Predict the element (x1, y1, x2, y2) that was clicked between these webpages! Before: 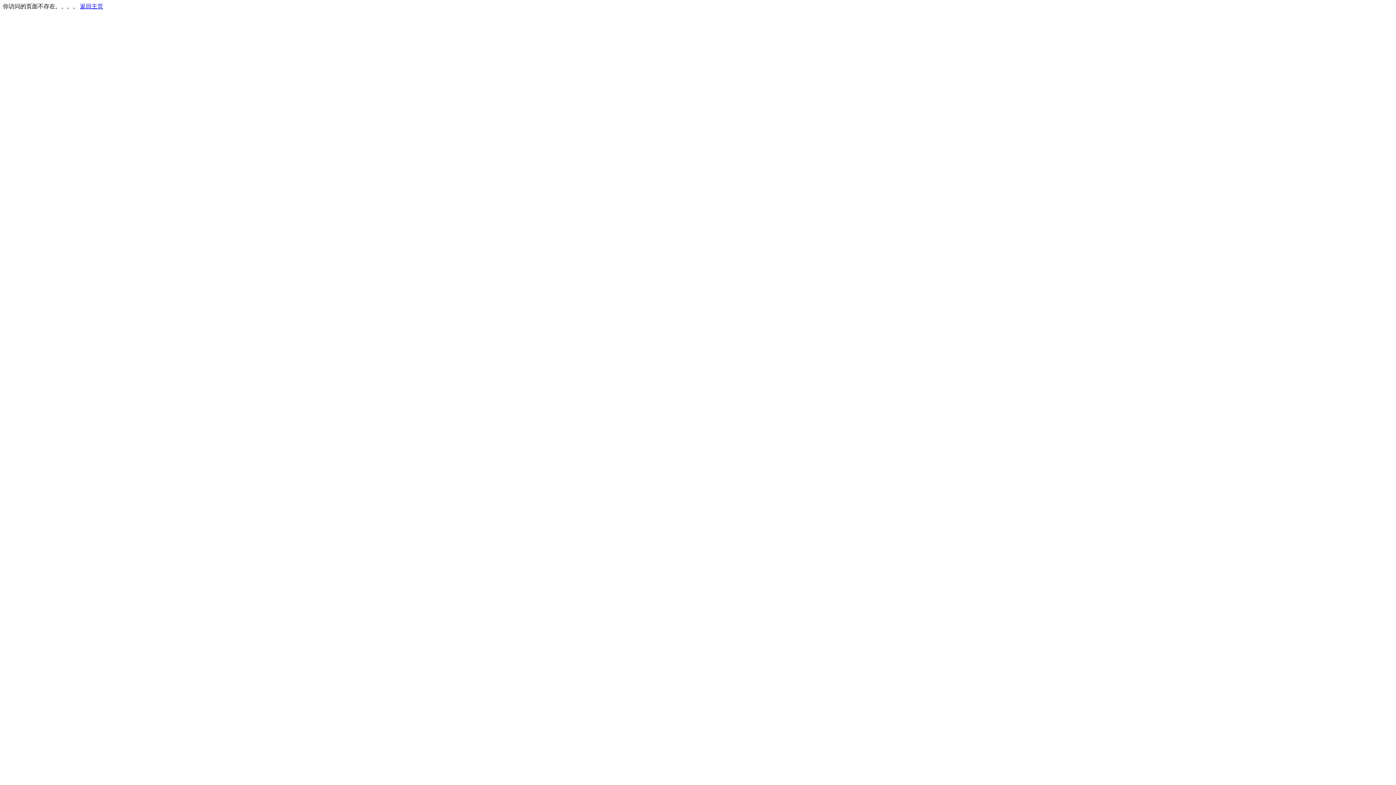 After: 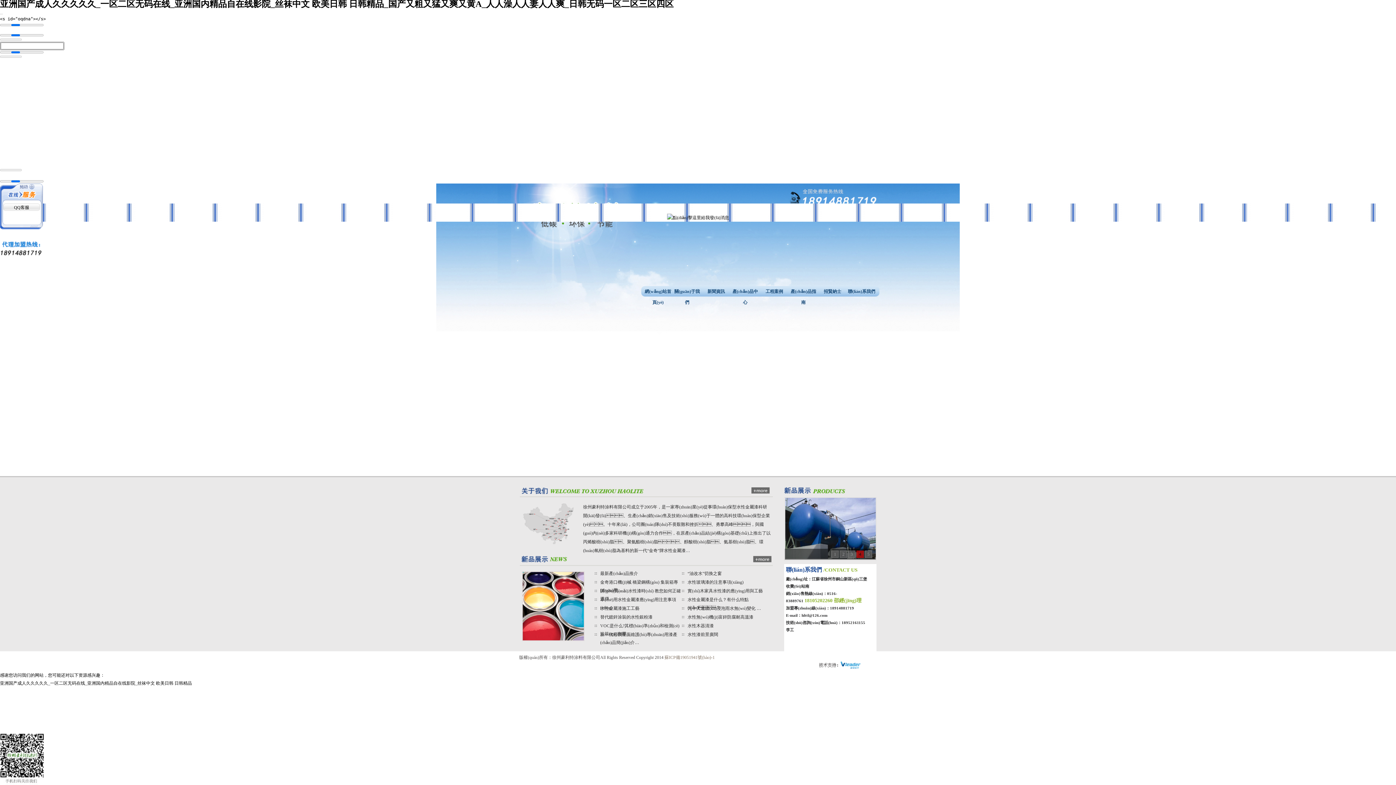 Action: bbox: (80, 3, 103, 9) label: 返回主页